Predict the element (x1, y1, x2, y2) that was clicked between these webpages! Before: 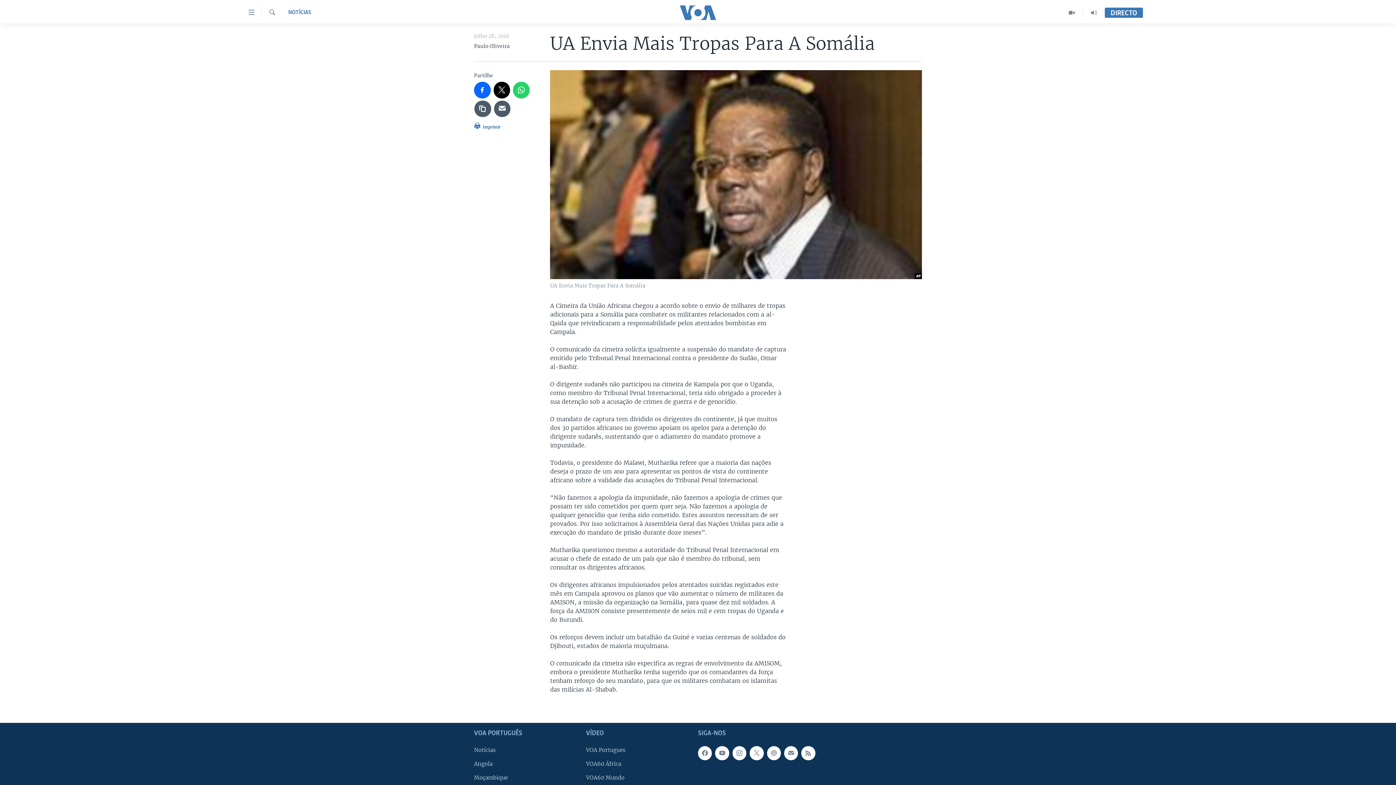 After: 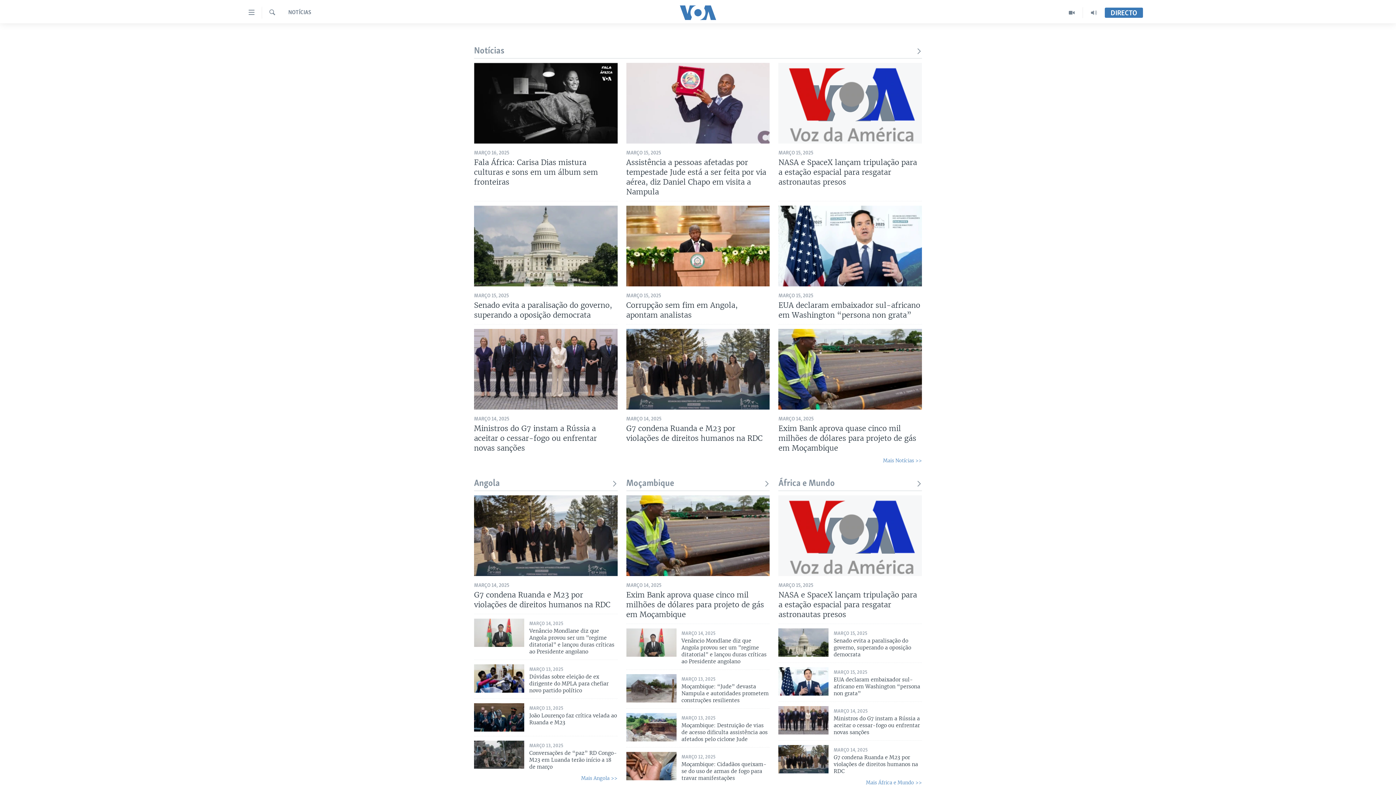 Action: bbox: (474, 746, 581, 754) label: Notícias